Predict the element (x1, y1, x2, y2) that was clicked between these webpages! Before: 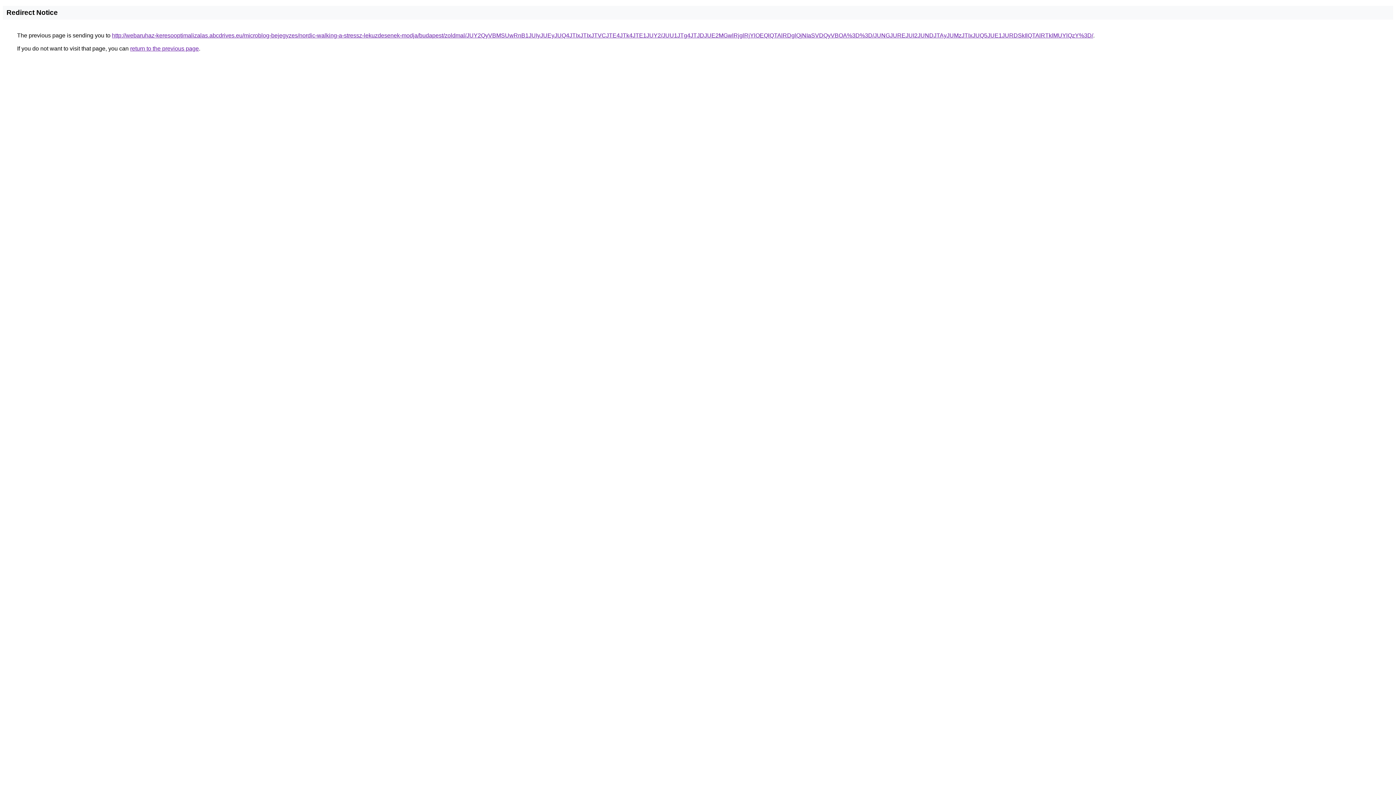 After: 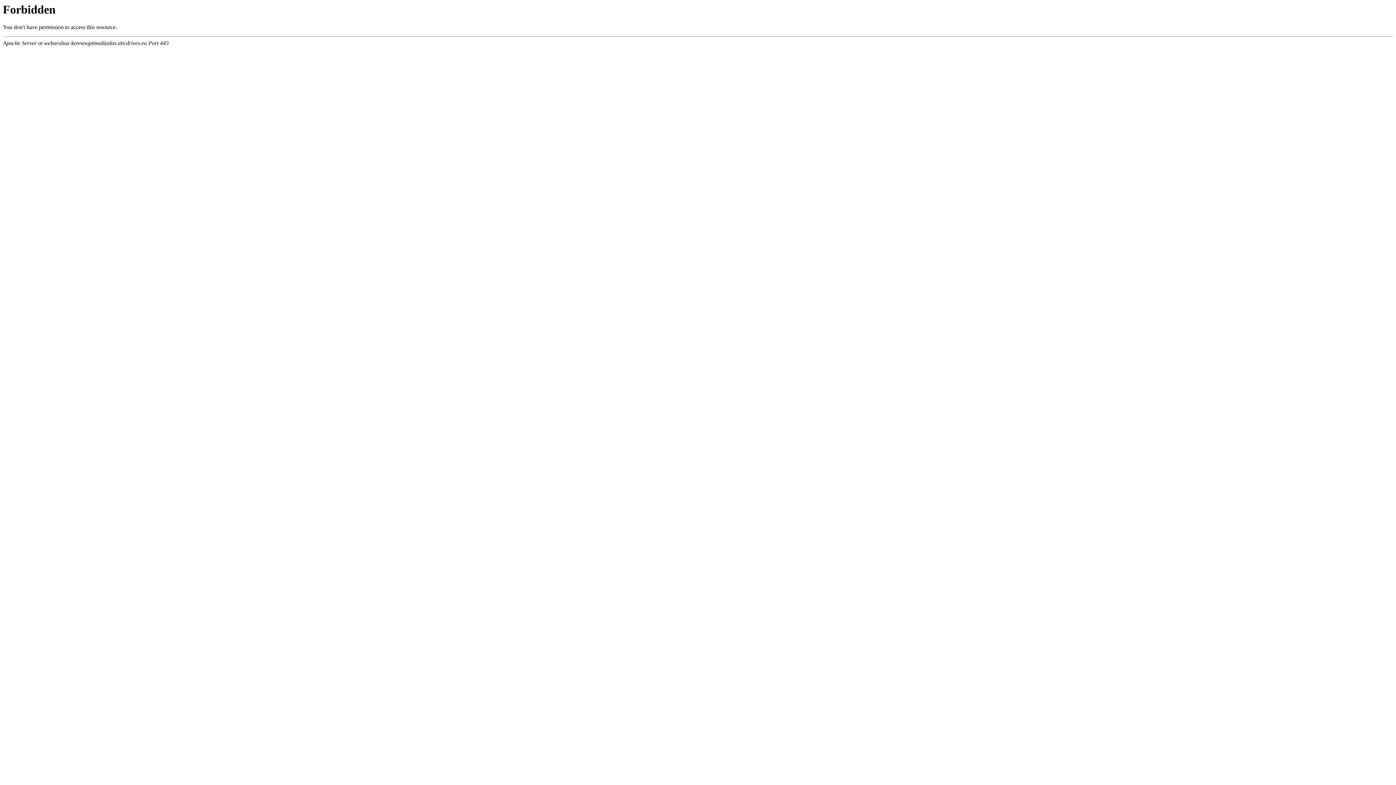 Action: label: http://webaruhaz-keresooptimalizalas.abcdrives.eu/microblog-bejegyzes/nordic-walking-a-stressz-lekuzdesenek-modja/budapest/zoldmal/JUY2QyVBMSUwRnB1JUIyJUEyJUQ4JTIxJTIxJTVCJTE4JTk4JTE1JUY2/JUU1JTg4JTJDJUE2MGwlRjglRjYlOEQlQTAlRDglQjNIaSVDQyVBOA%3D%3D/JUNGJUREJUI2JUNDJTAyJUMzJTIxJUQ5JUE1JURDSkIlQTAlRTklMUYlQzY%3D/ bbox: (112, 32, 1093, 38)